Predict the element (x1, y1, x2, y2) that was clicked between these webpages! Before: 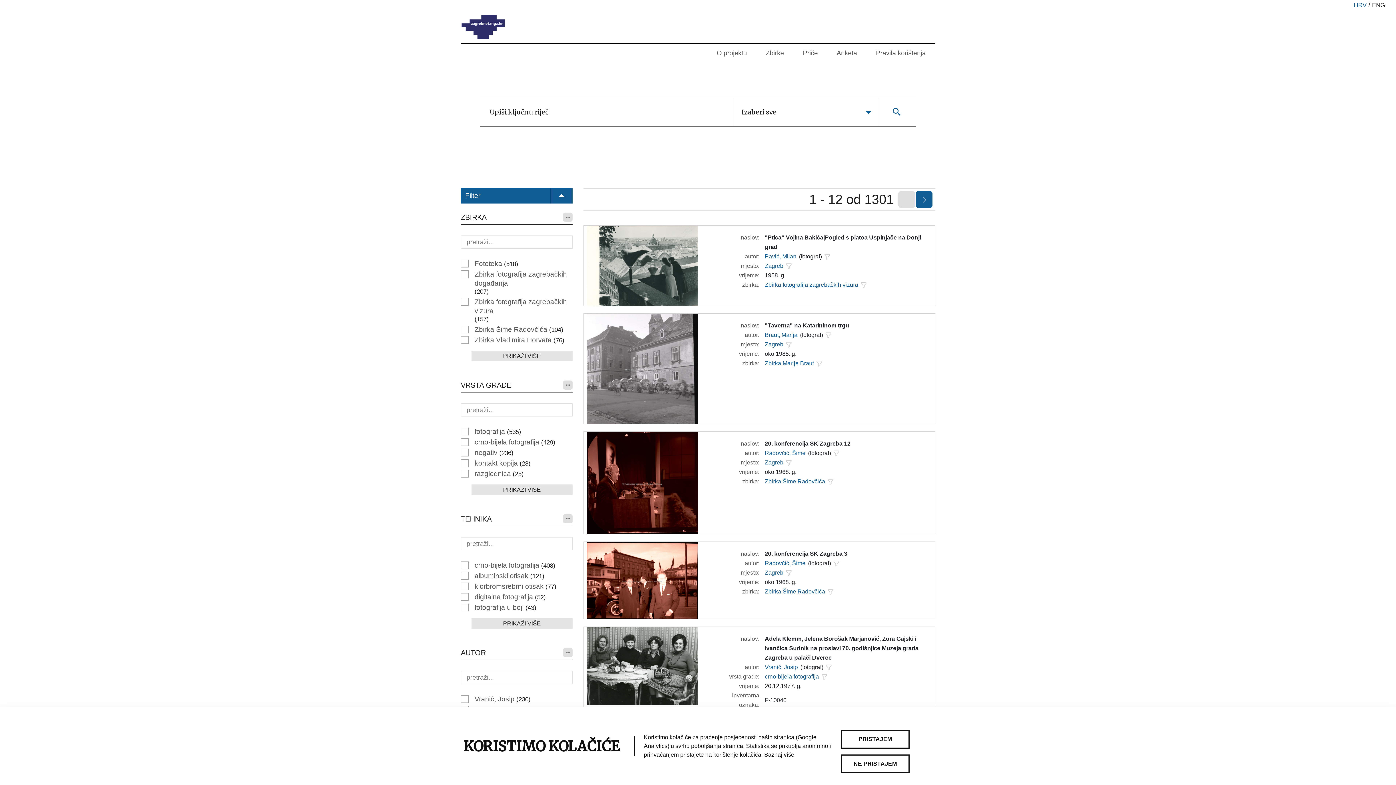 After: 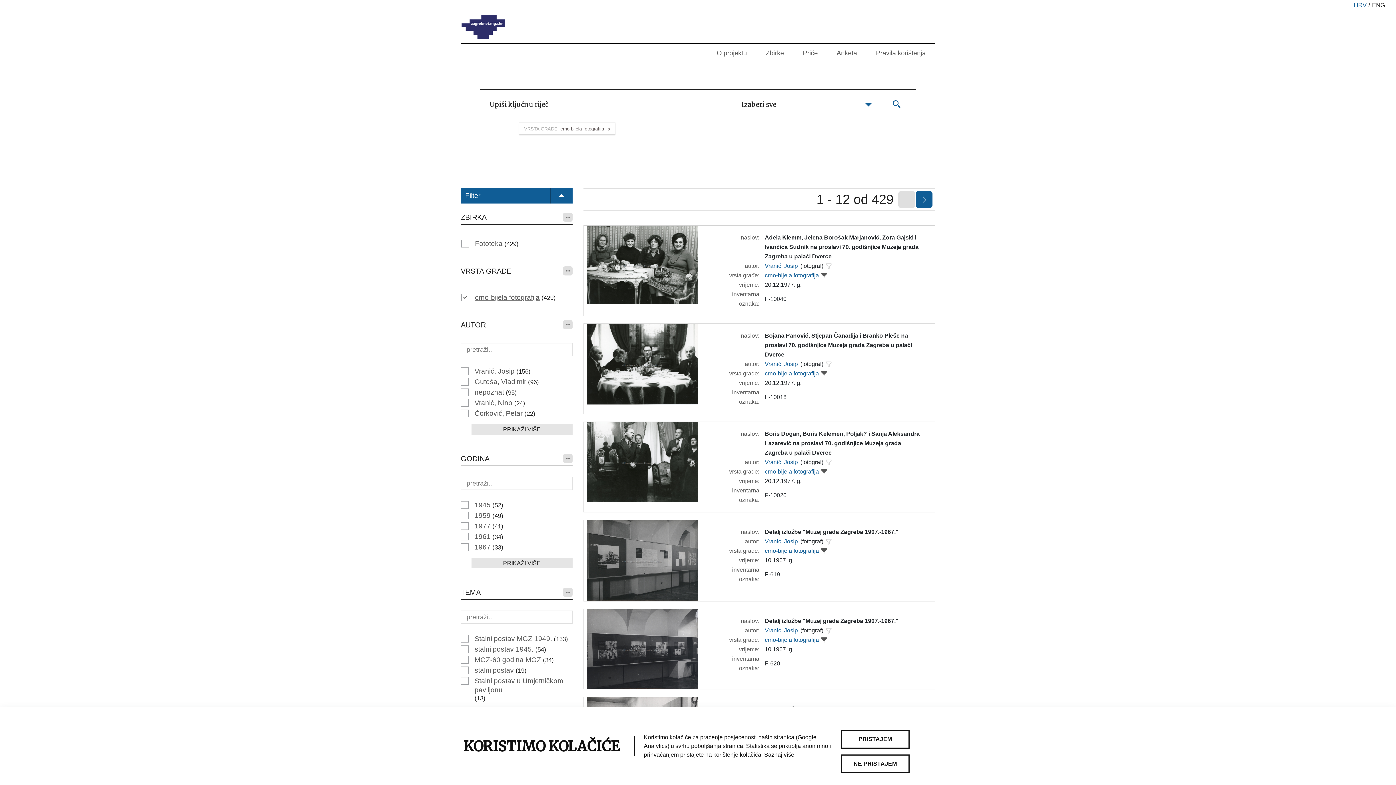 Action: label: crno-bijela fotografija bbox: (764, 672, 819, 681)